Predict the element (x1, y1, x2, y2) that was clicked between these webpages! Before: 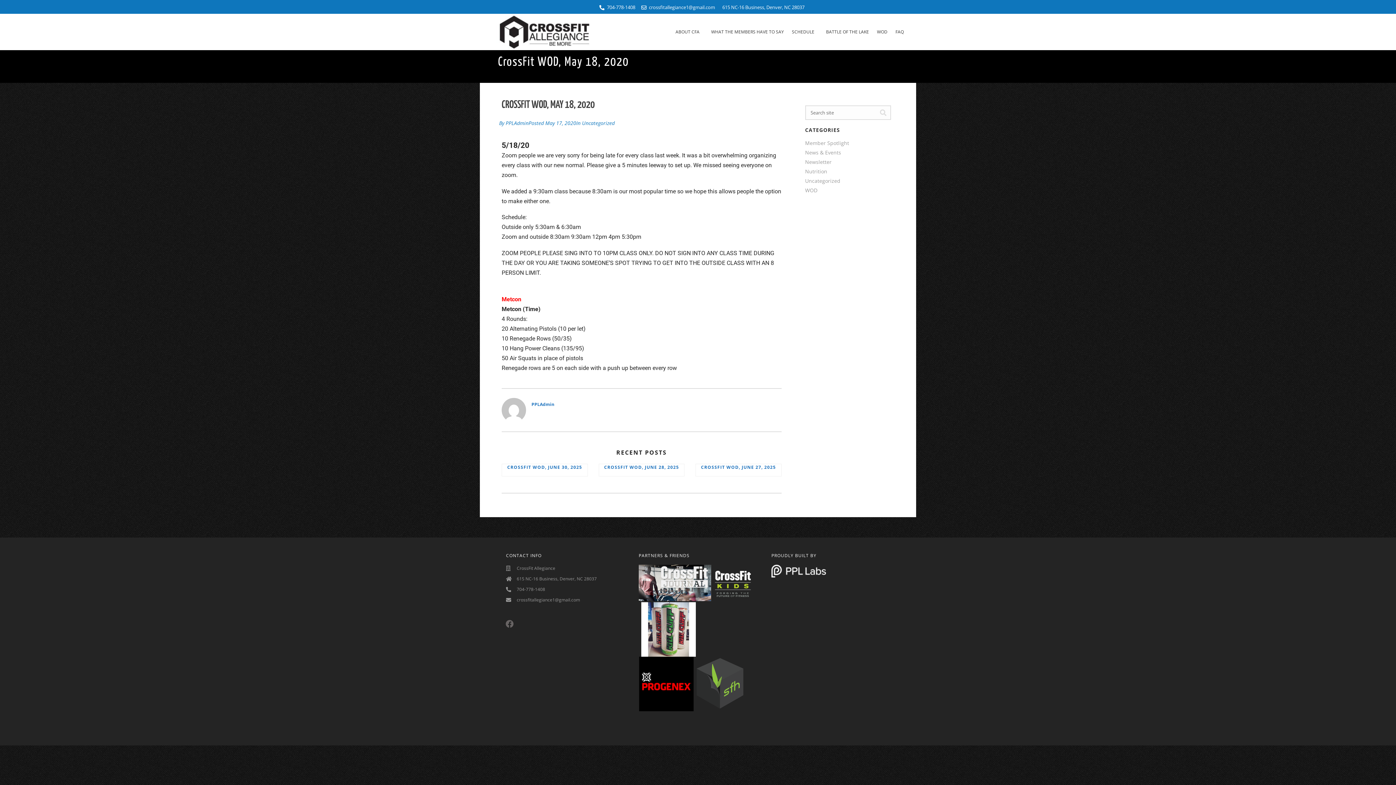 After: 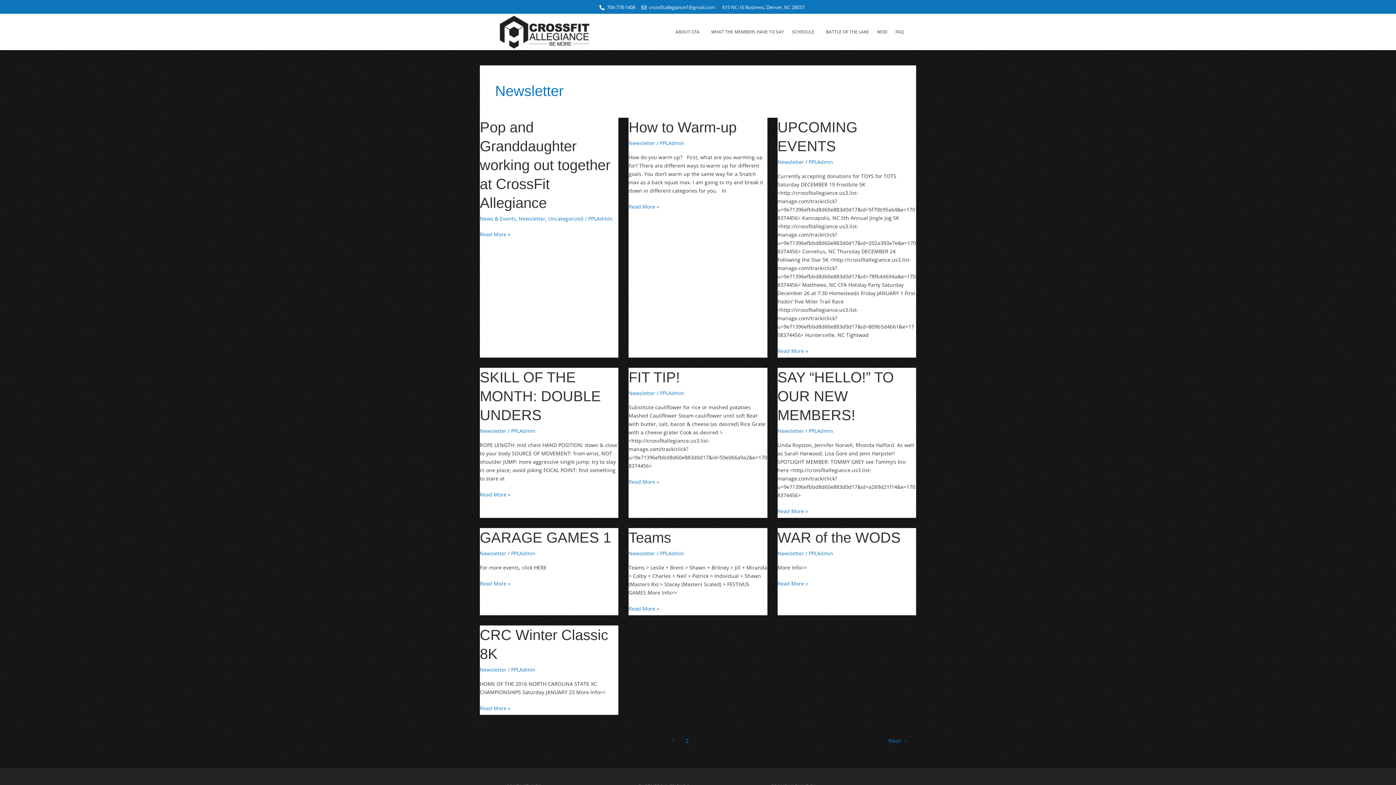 Action: label: Newsletter bbox: (805, 158, 831, 165)